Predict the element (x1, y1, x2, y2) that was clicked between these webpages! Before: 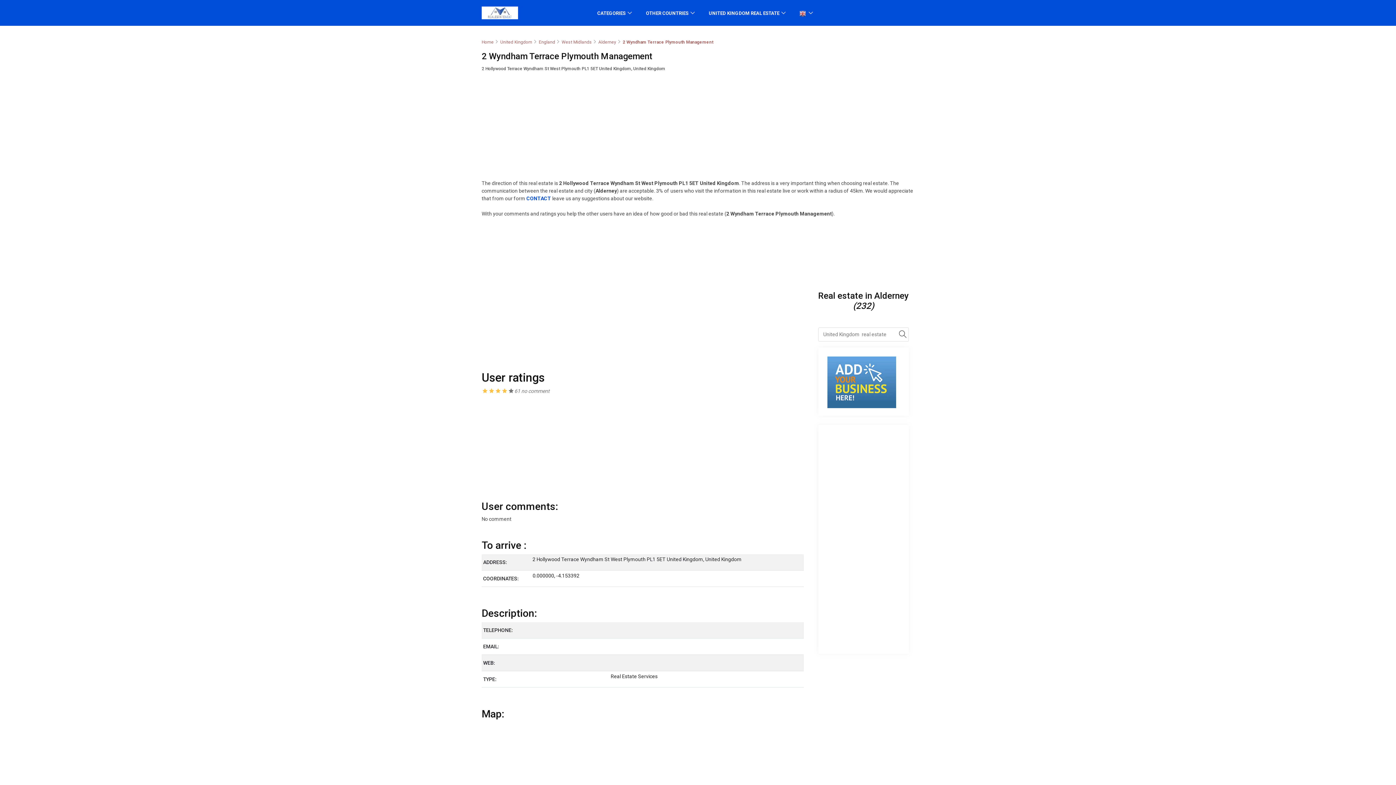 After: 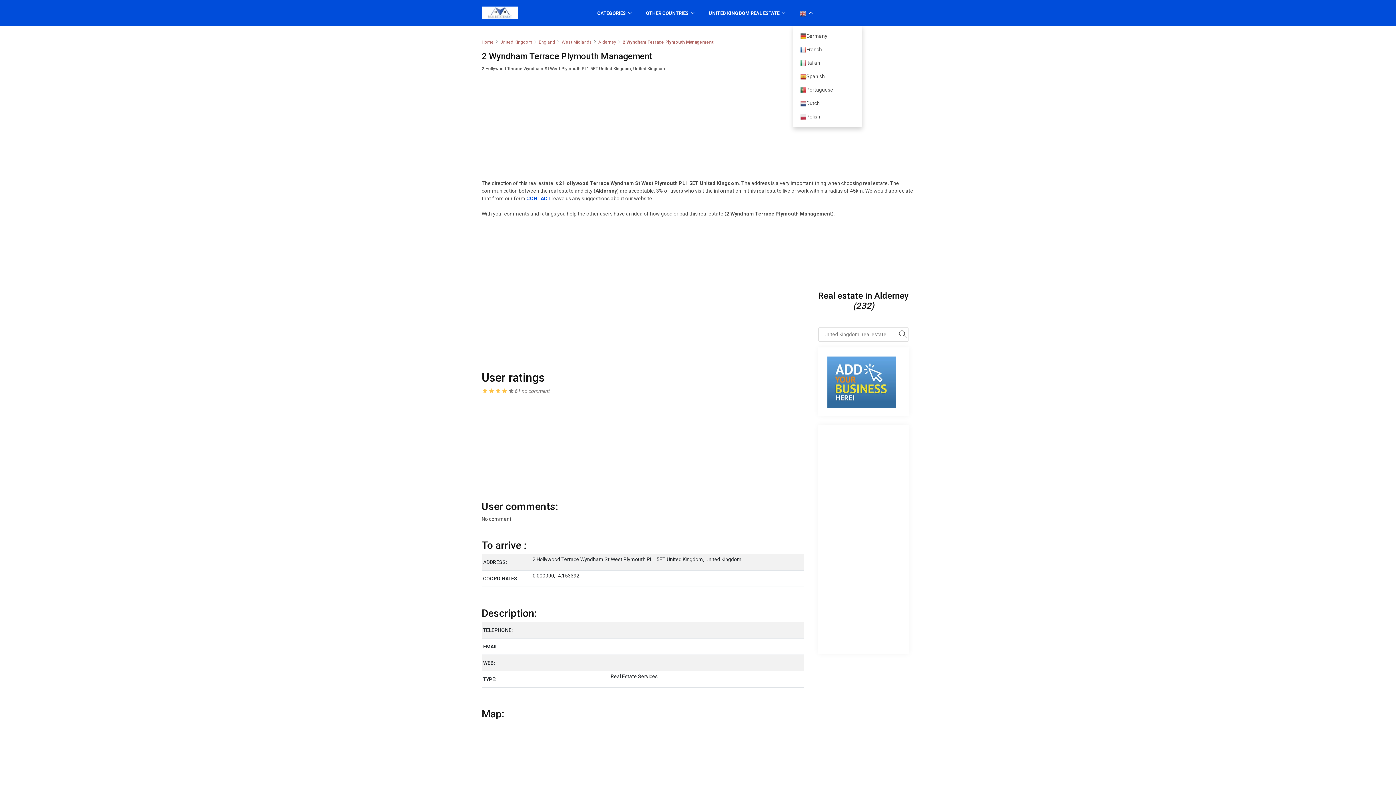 Action: bbox: (793, 0, 819, 25) label:  